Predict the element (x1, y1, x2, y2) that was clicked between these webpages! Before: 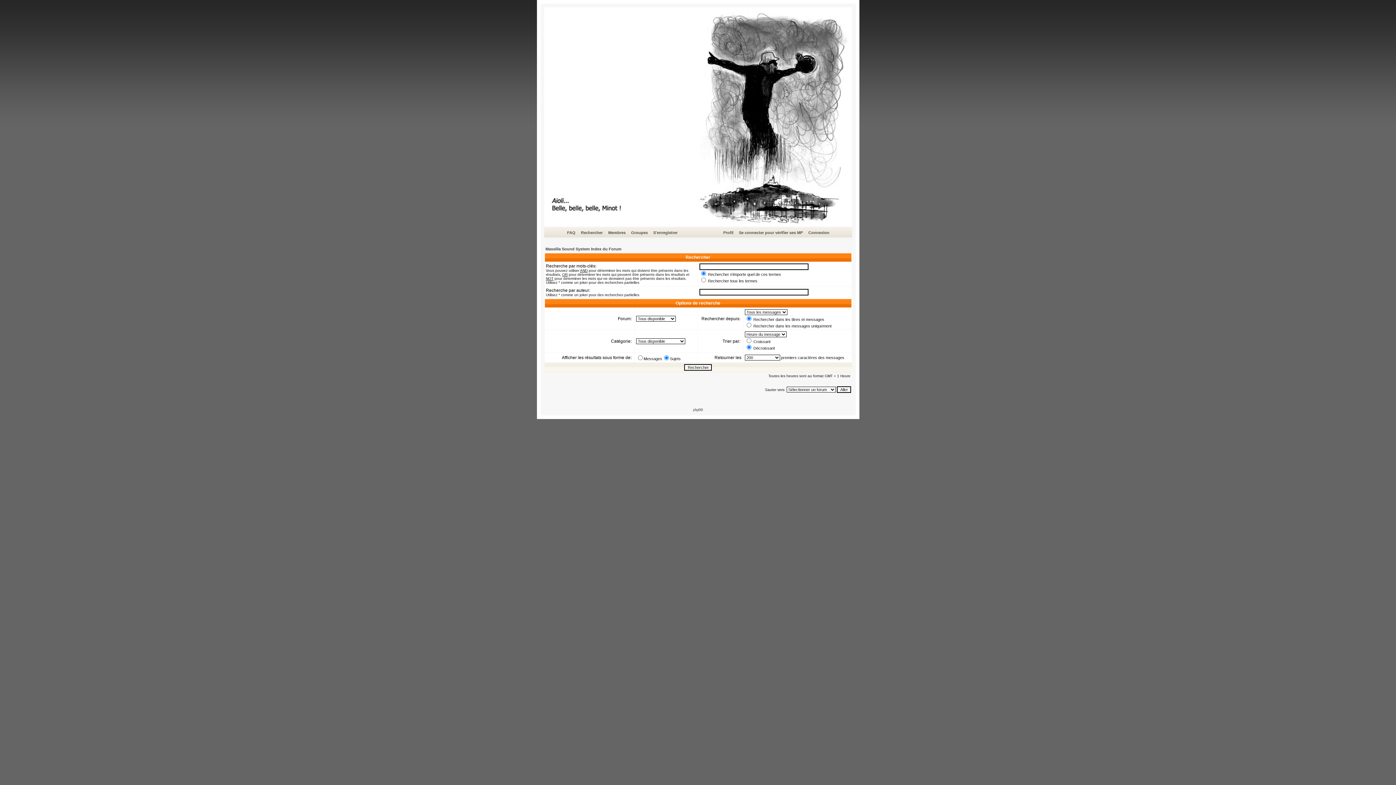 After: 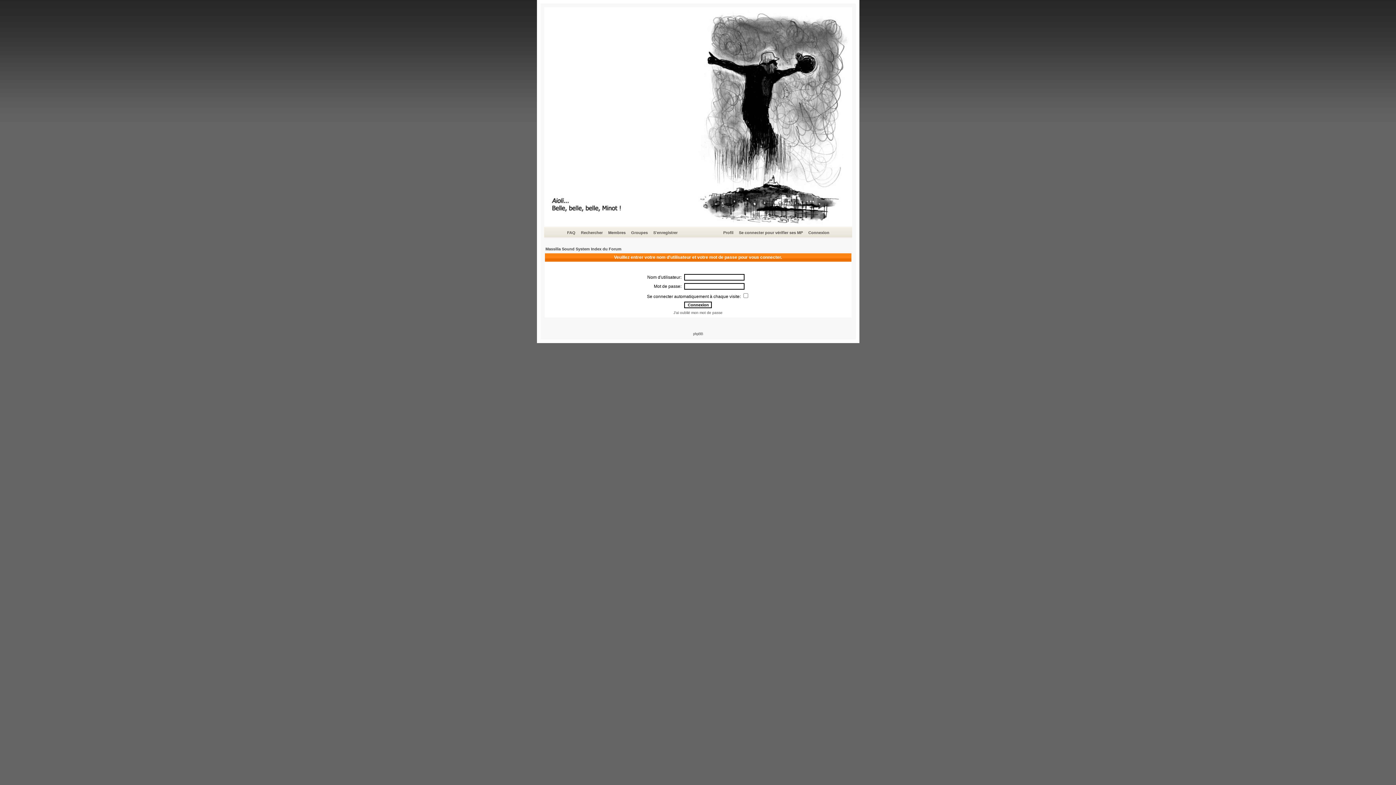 Action: label: Connexion bbox: (807, 229, 830, 236)